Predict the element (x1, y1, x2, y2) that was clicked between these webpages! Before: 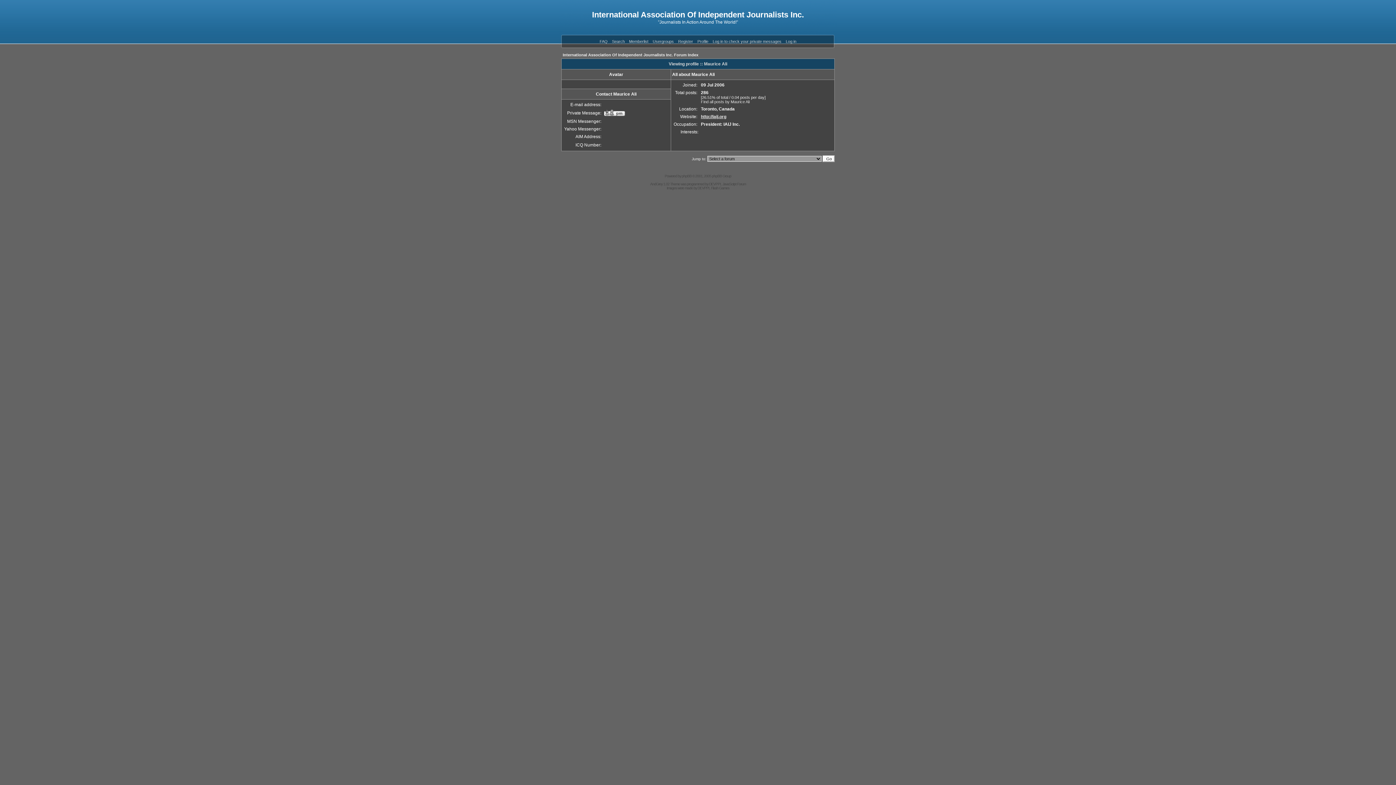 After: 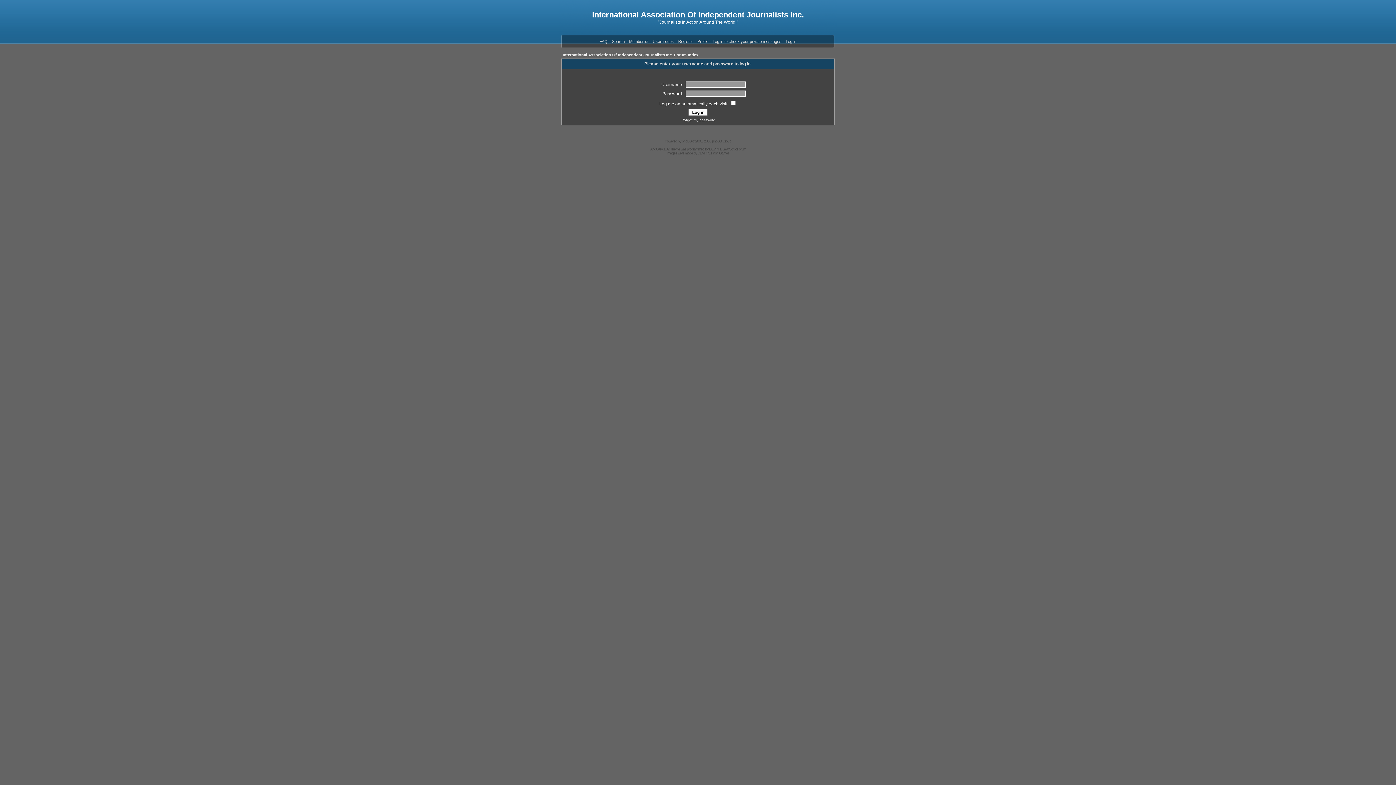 Action: bbox: (697, 39, 708, 43) label: Profile